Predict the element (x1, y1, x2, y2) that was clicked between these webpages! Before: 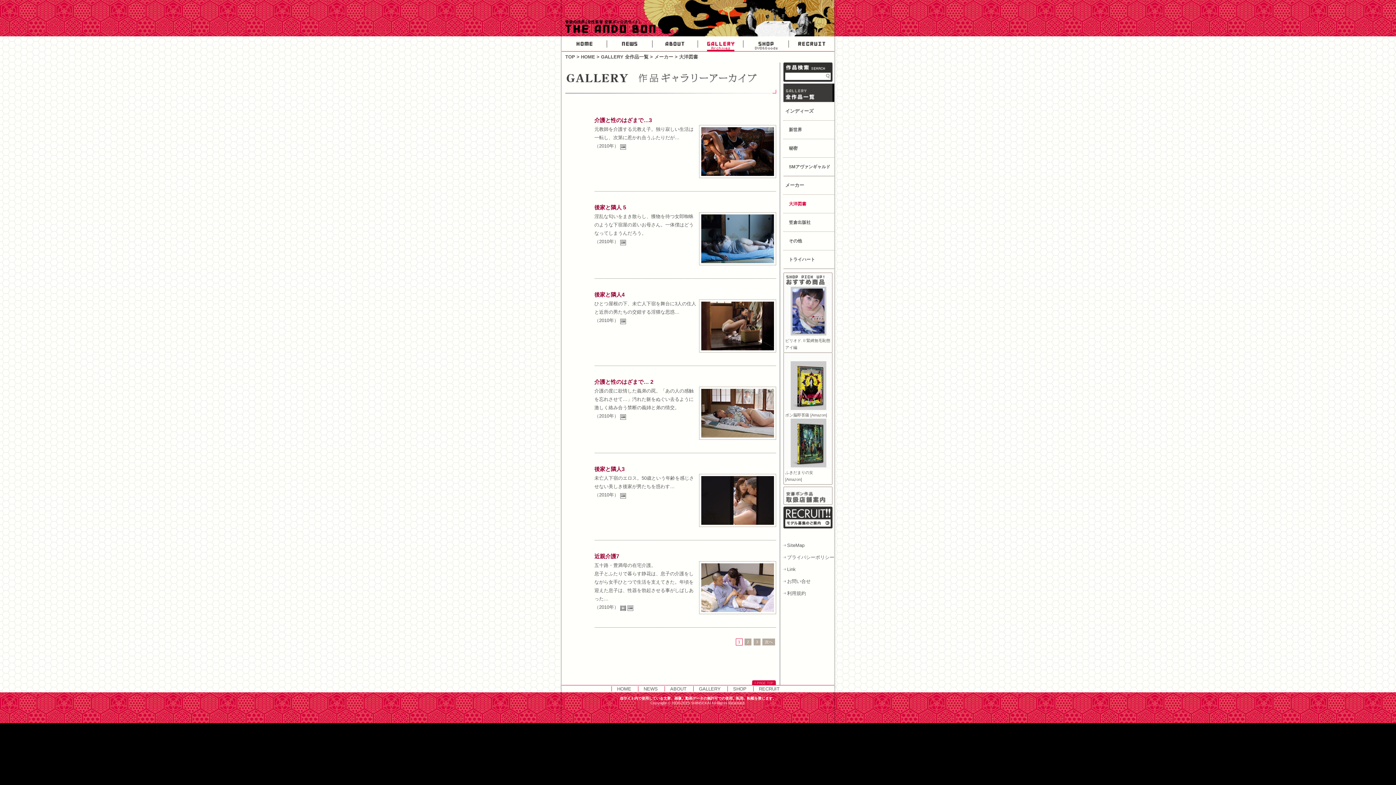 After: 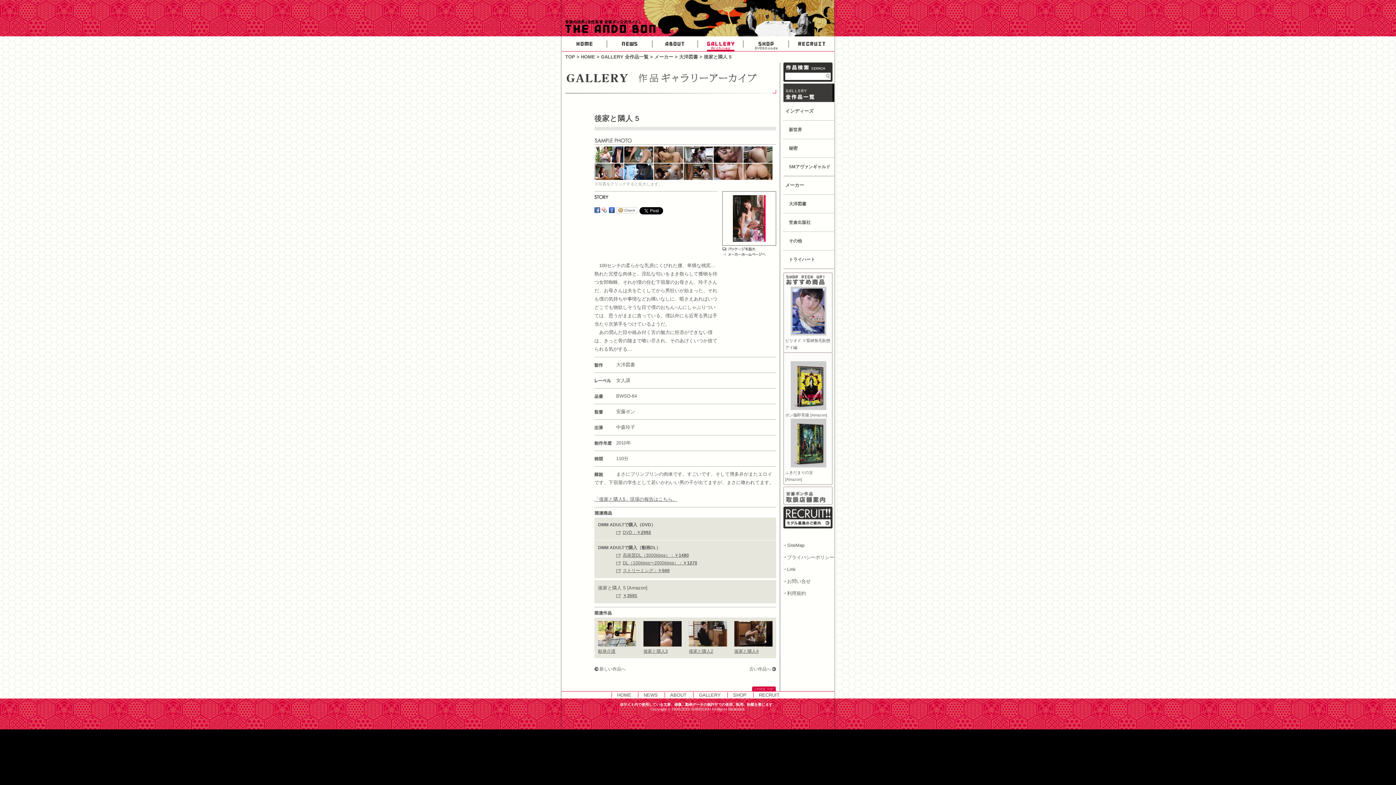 Action: bbox: (699, 212, 776, 265)